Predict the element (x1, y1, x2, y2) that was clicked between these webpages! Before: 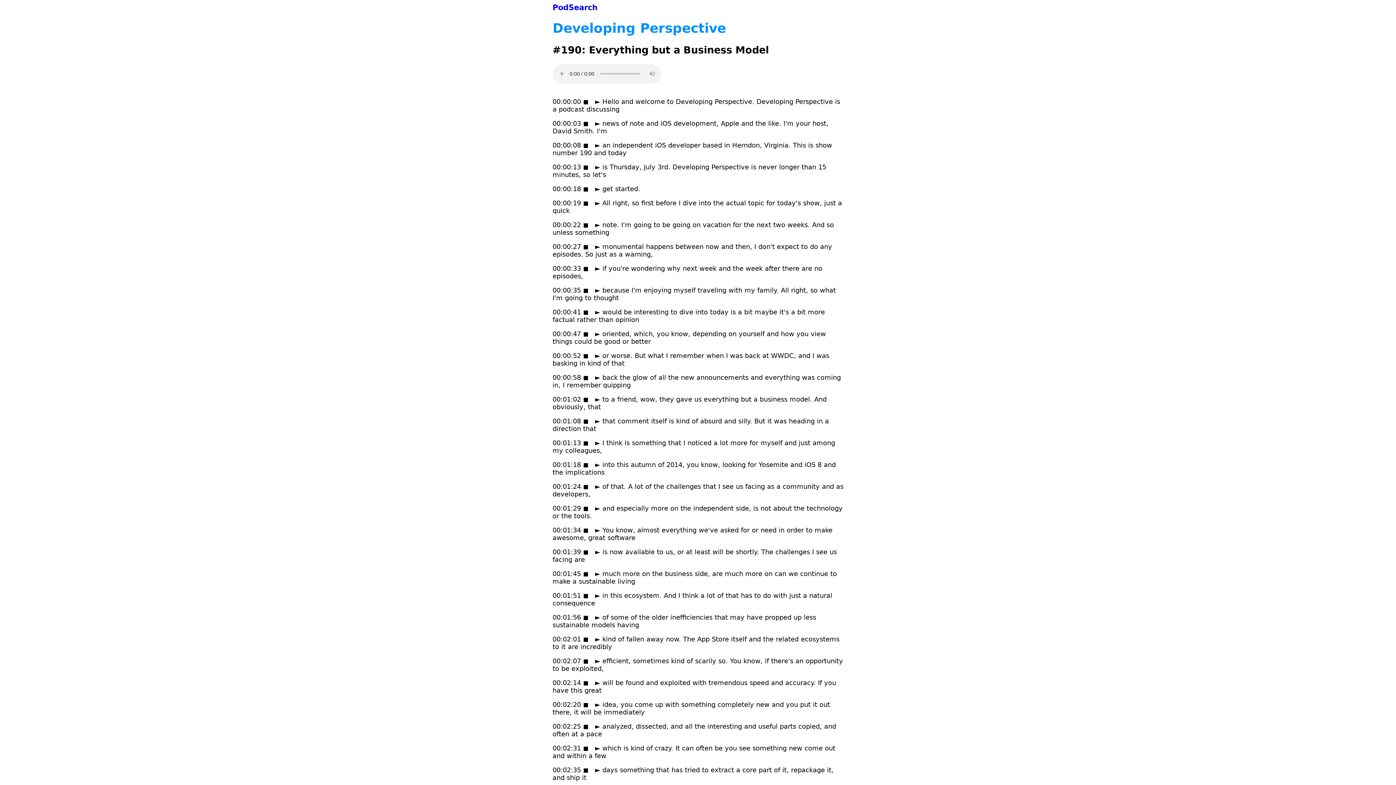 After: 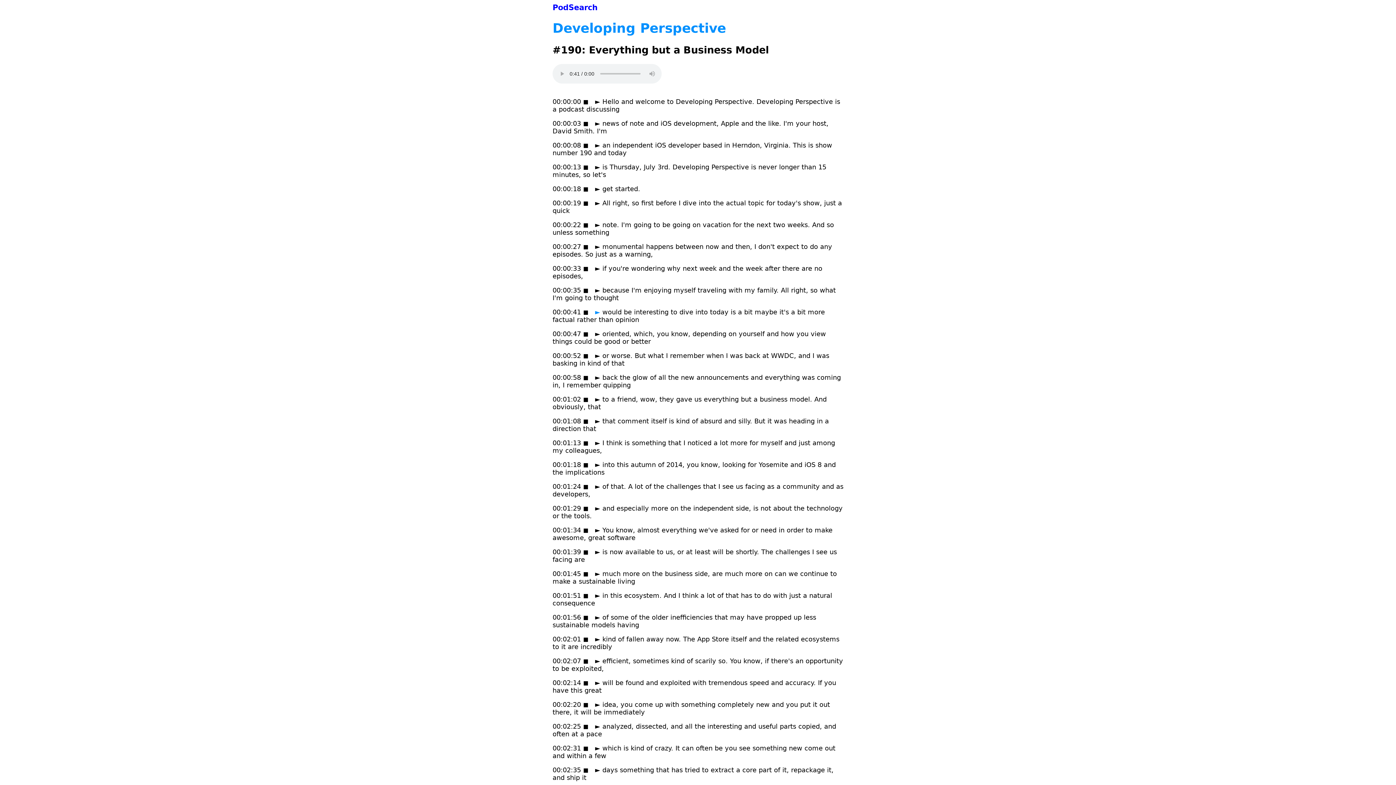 Action: bbox: (595, 308, 600, 315) label: ►